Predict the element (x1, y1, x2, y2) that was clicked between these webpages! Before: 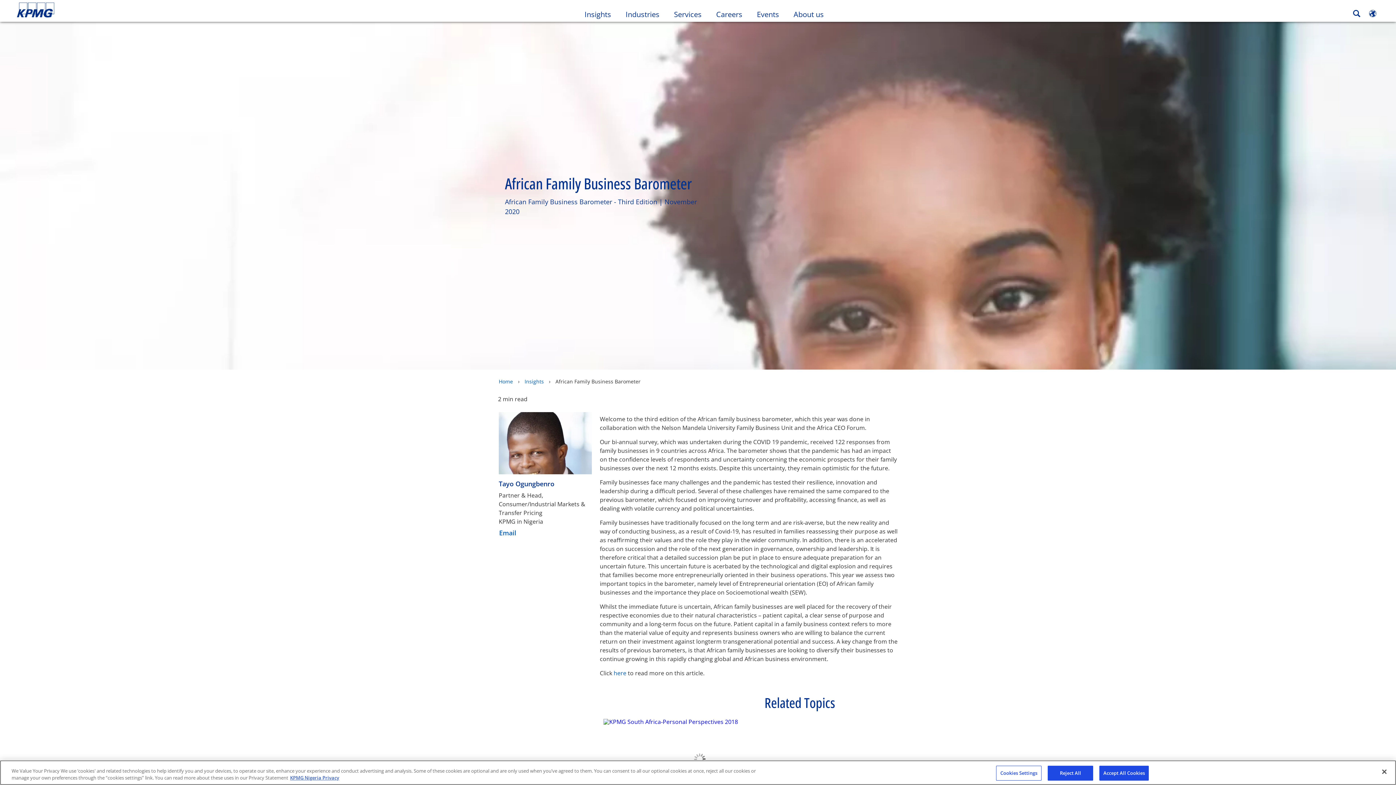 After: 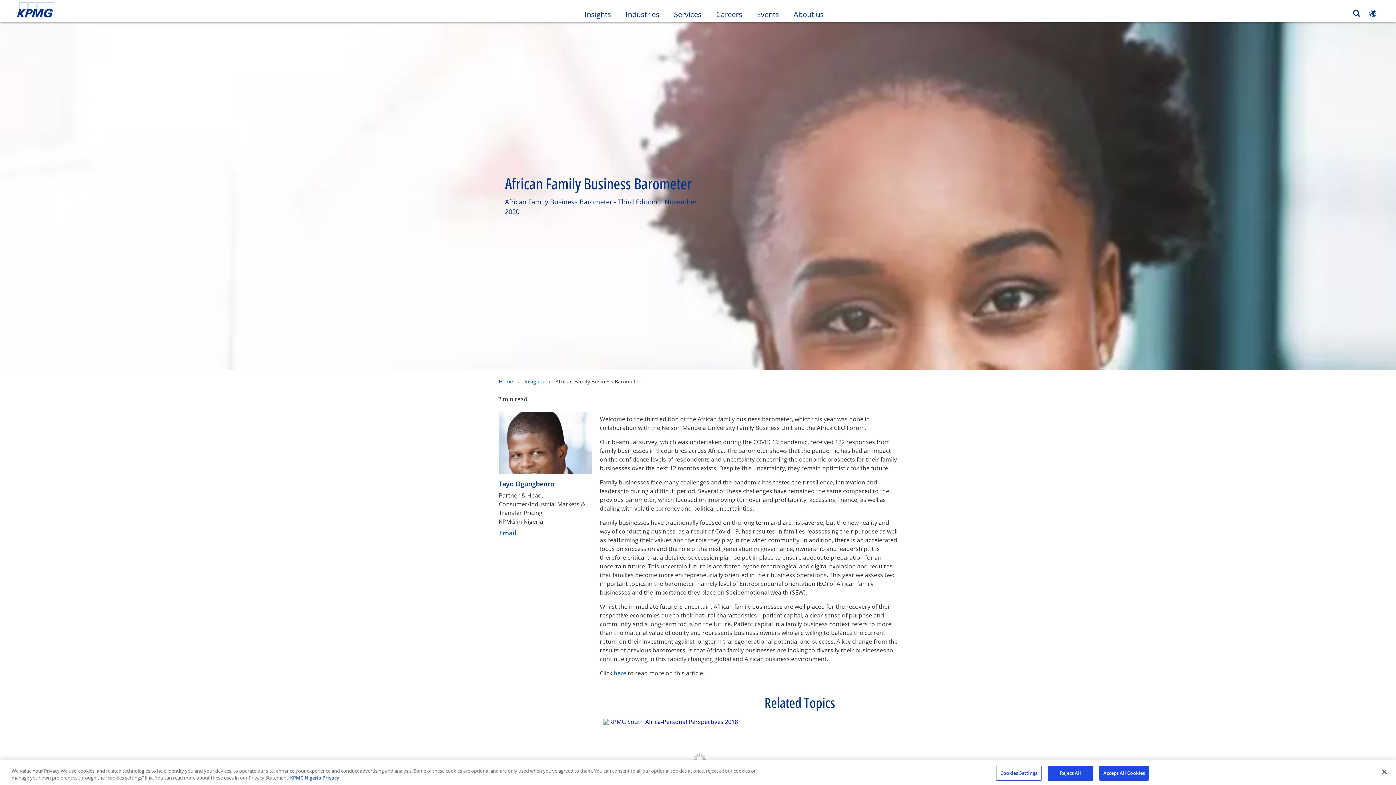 Action: label: here bbox: (613, 669, 626, 677)